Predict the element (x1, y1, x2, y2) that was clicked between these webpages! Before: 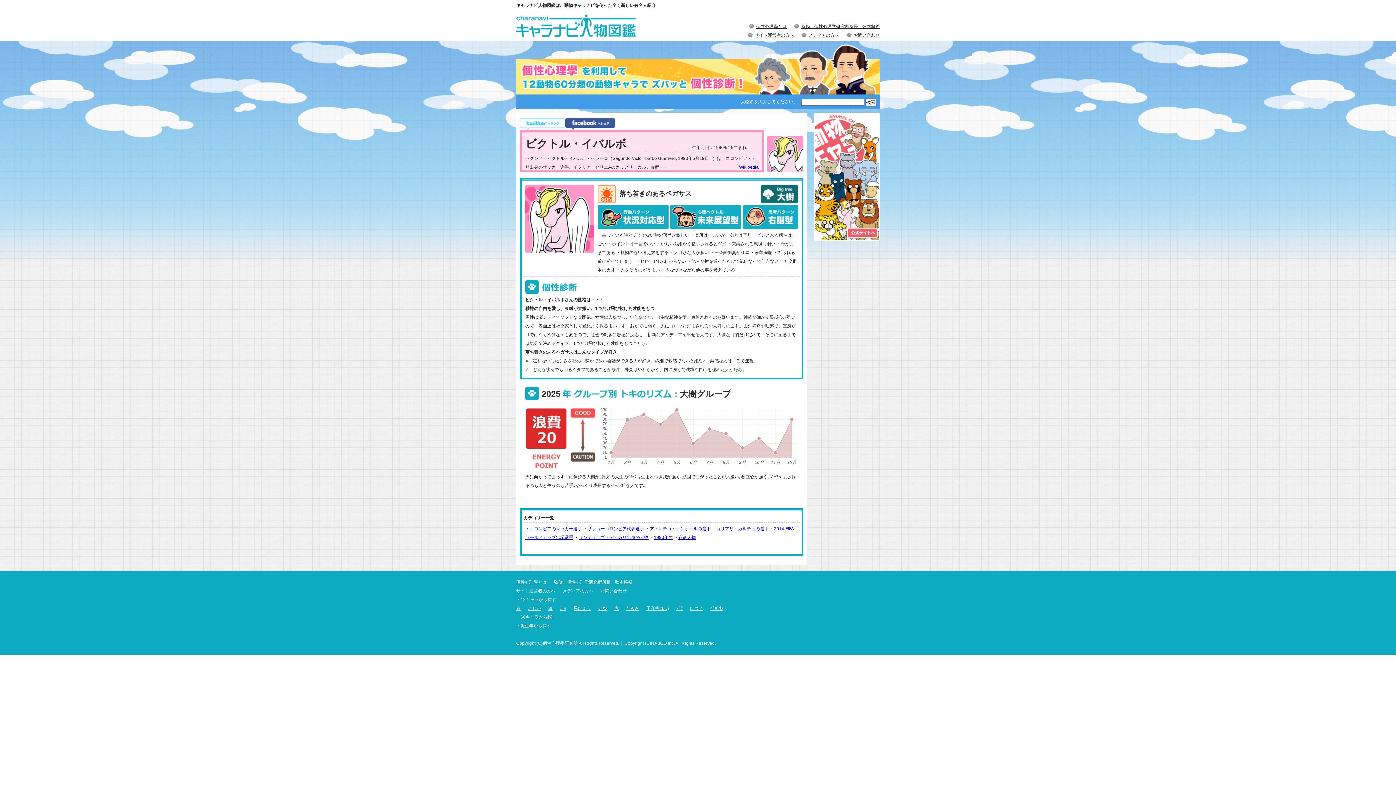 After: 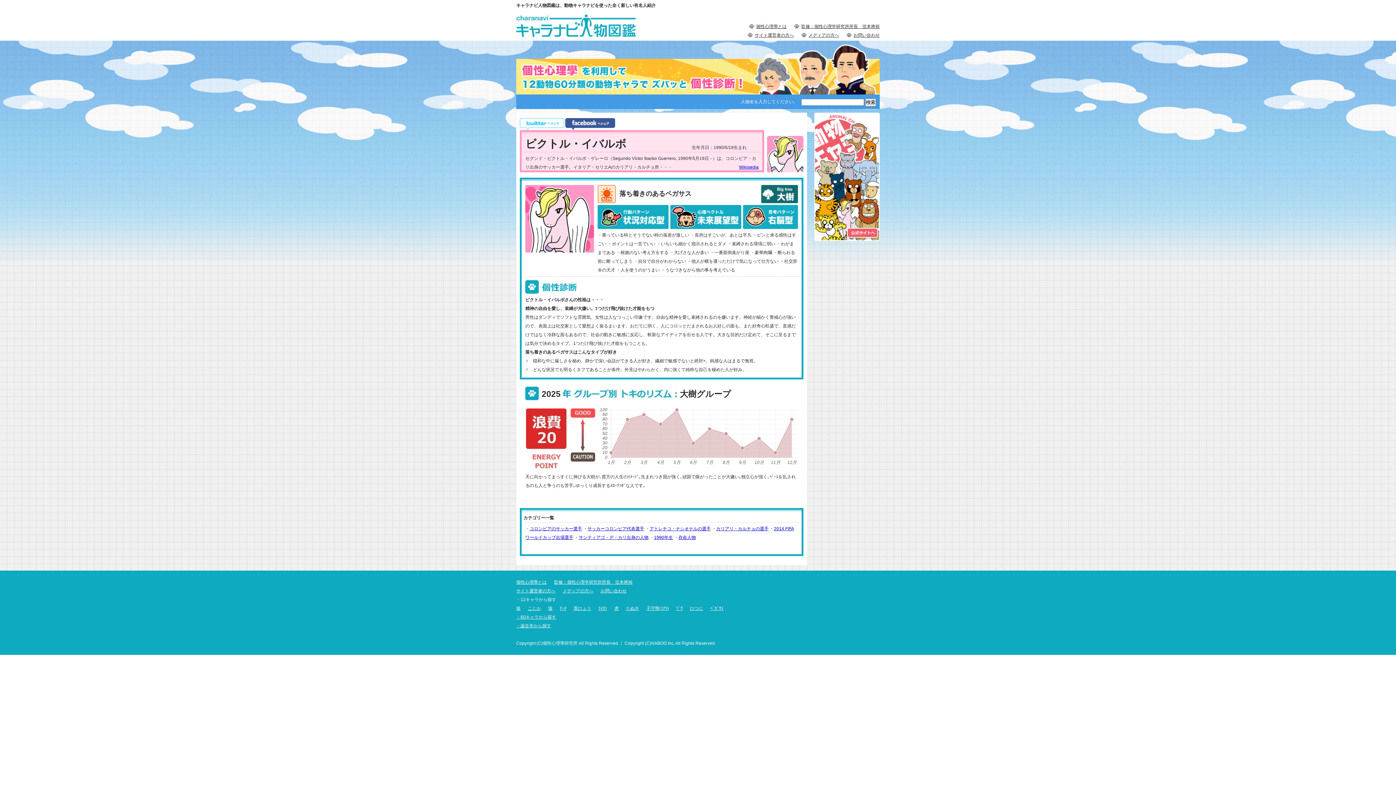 Action: label: 個性心理學とは bbox: (516, 578, 546, 586)